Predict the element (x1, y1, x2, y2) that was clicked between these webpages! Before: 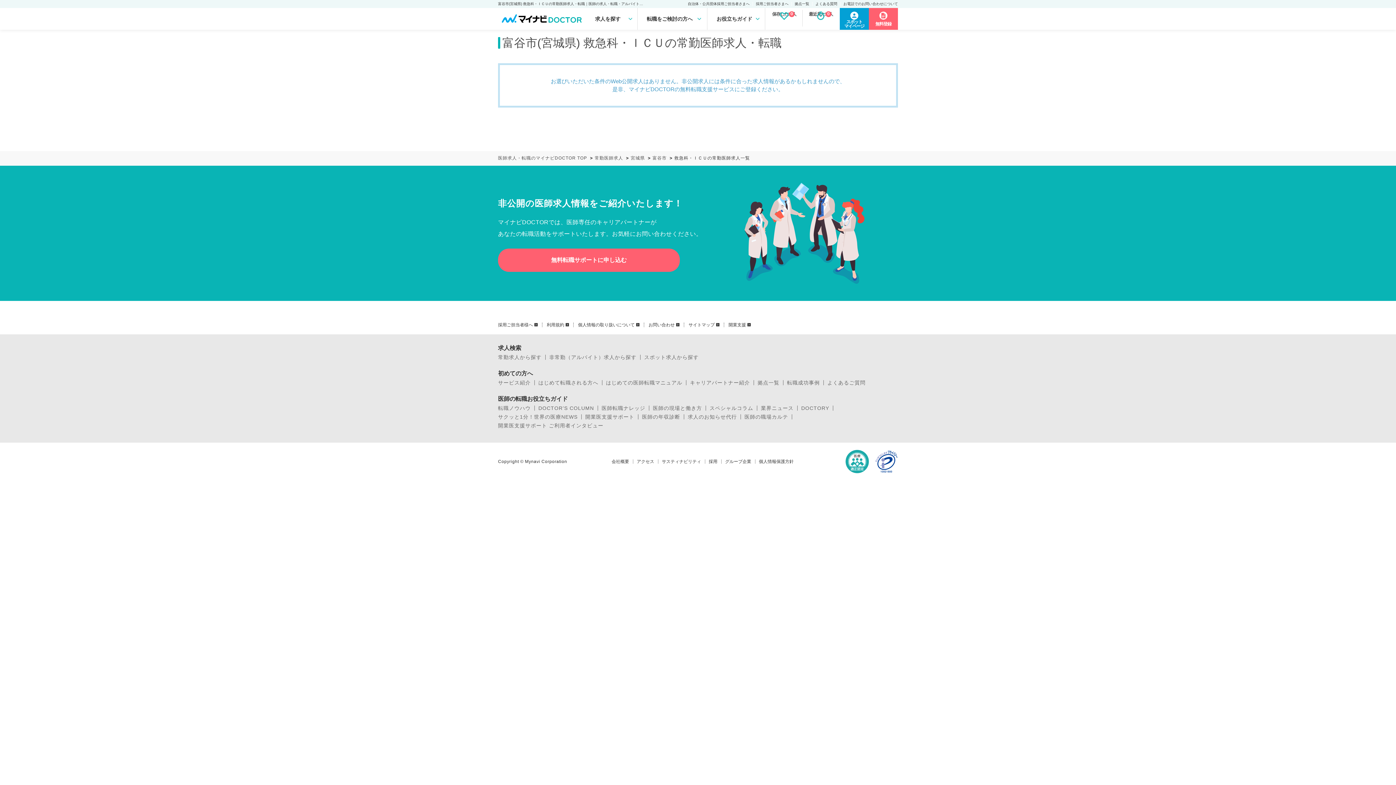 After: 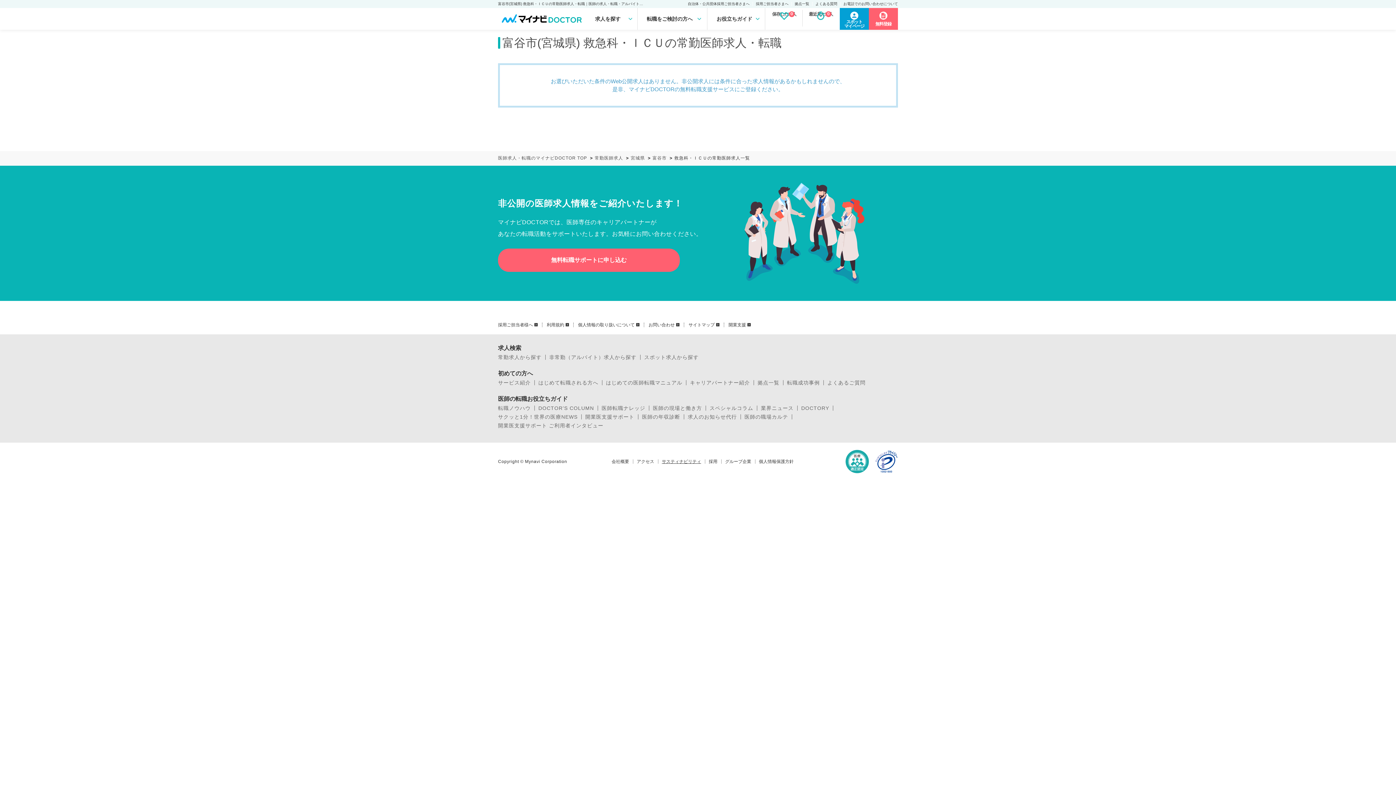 Action: bbox: (662, 459, 701, 464) label: サスティナビリティ